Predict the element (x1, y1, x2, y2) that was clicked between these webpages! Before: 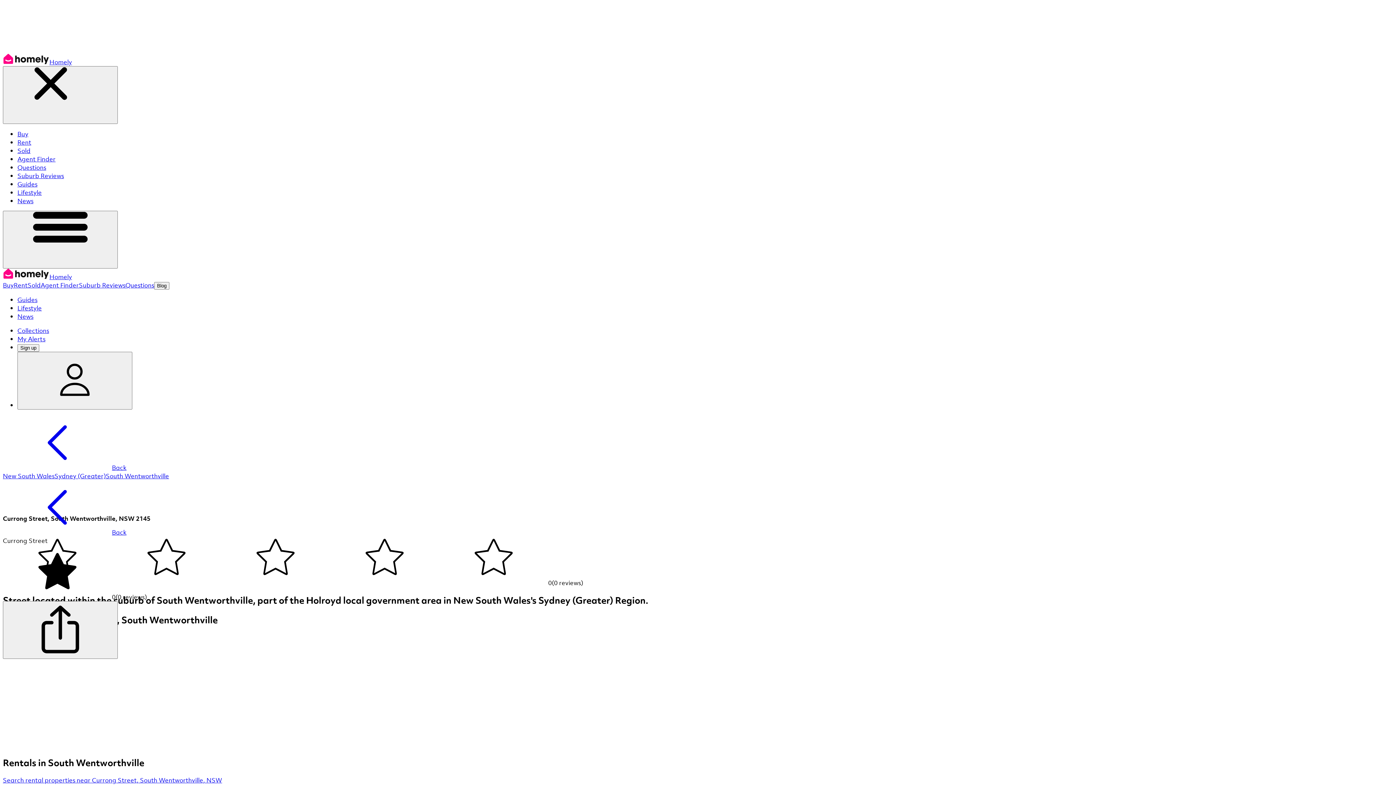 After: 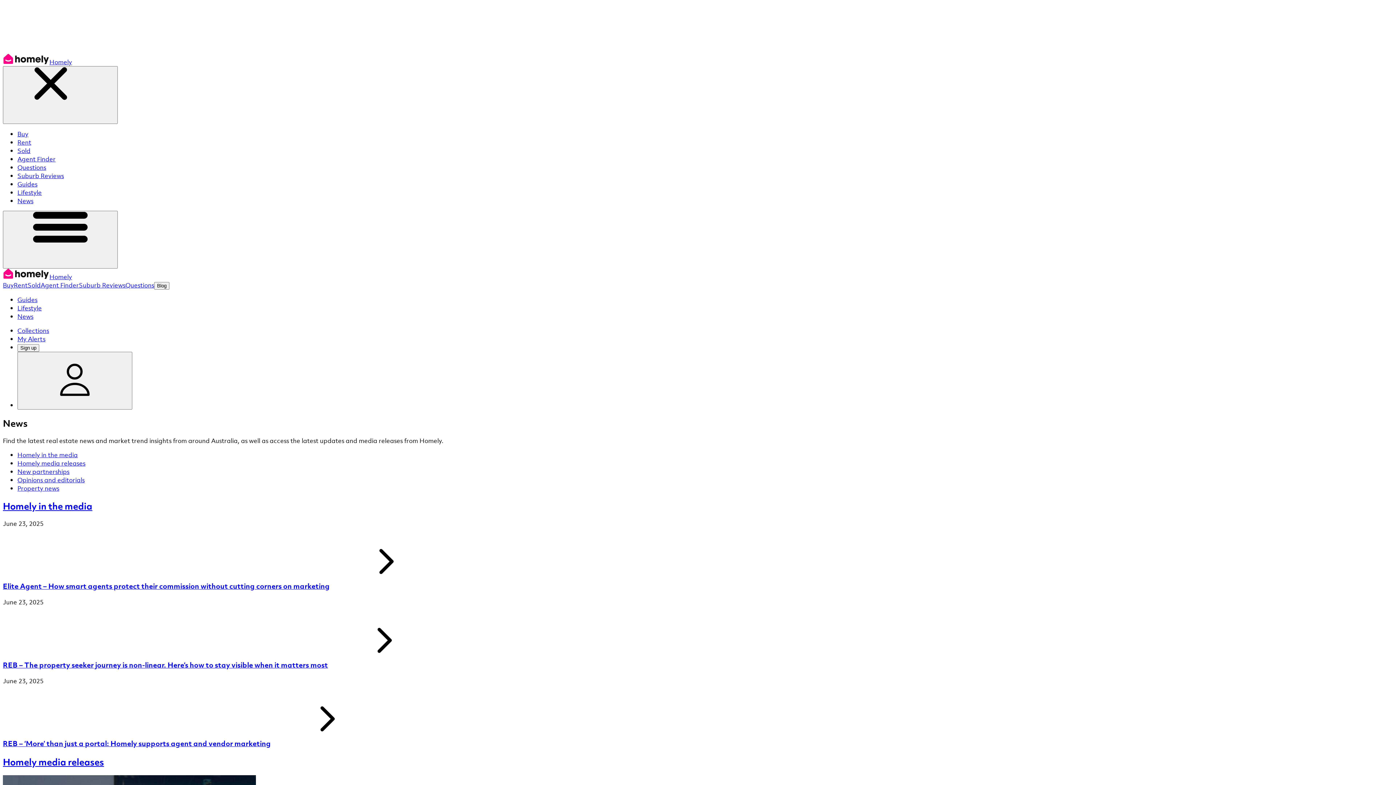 Action: bbox: (17, 312, 33, 320) label: News